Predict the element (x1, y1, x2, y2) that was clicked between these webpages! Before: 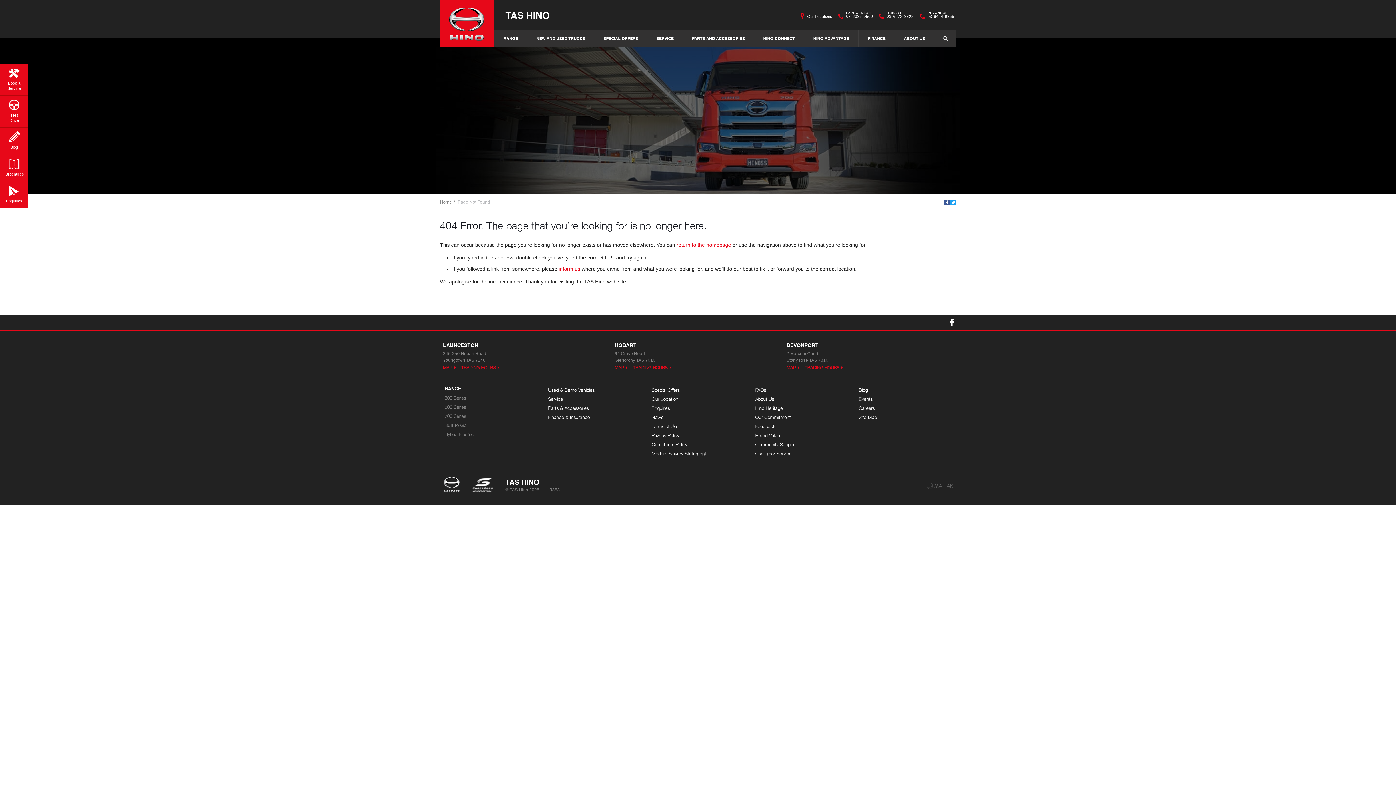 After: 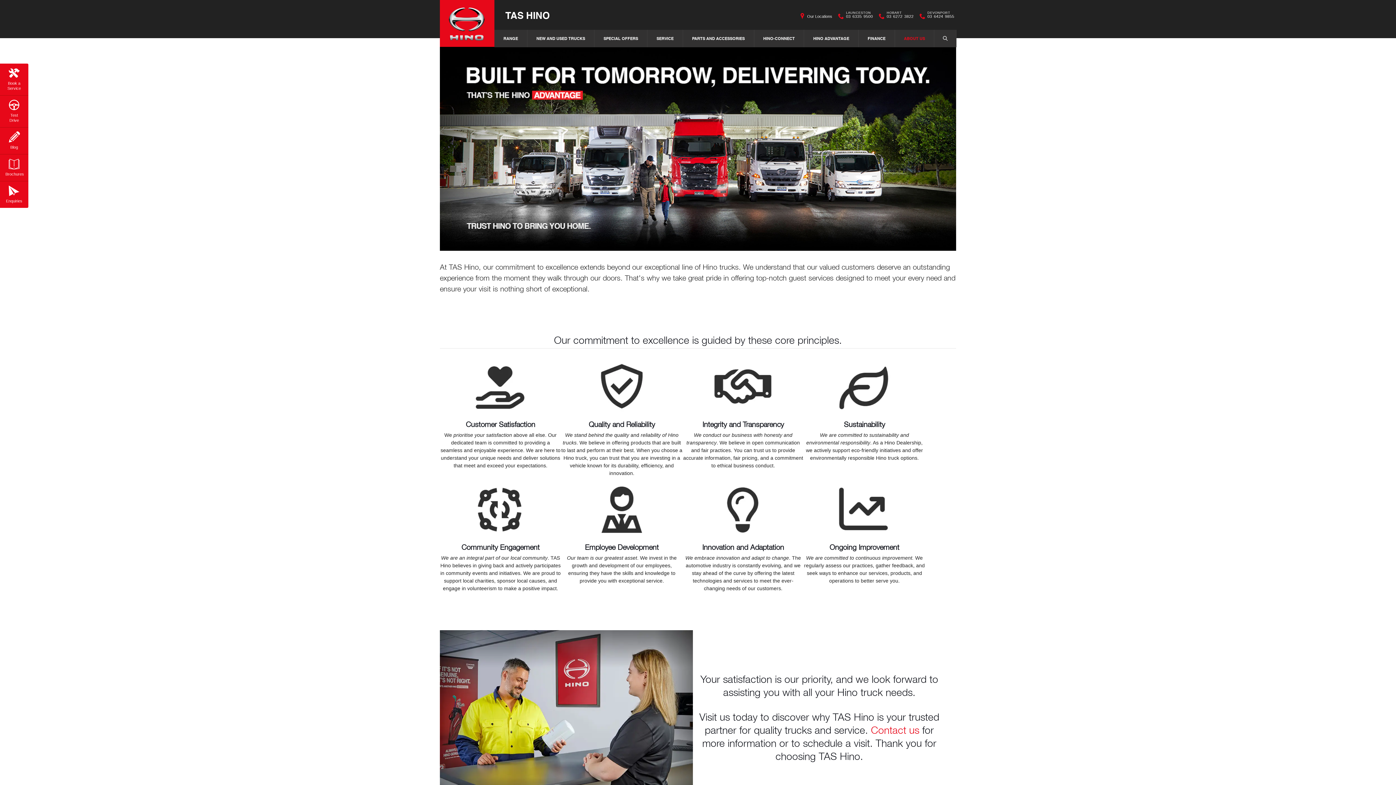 Action: bbox: (755, 396, 774, 402) label: About Us